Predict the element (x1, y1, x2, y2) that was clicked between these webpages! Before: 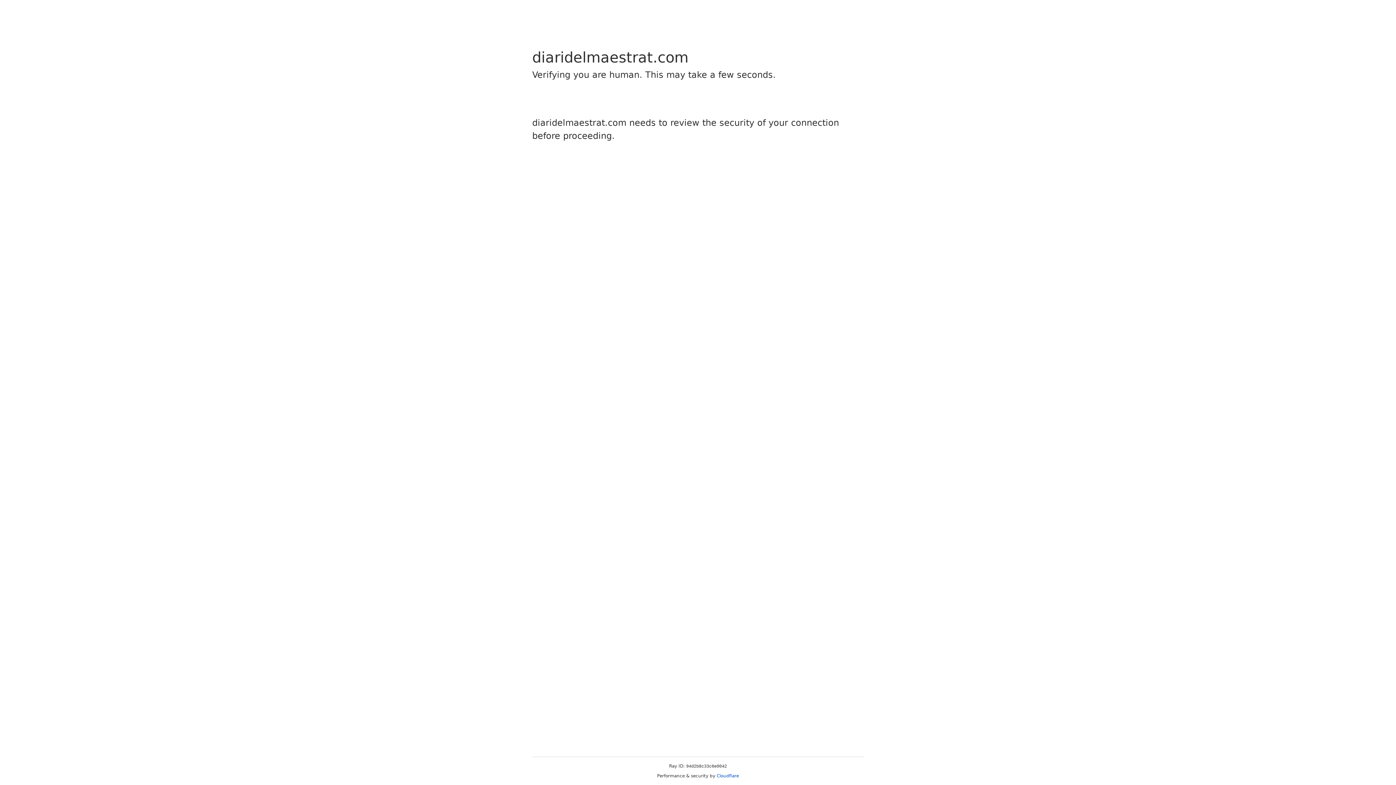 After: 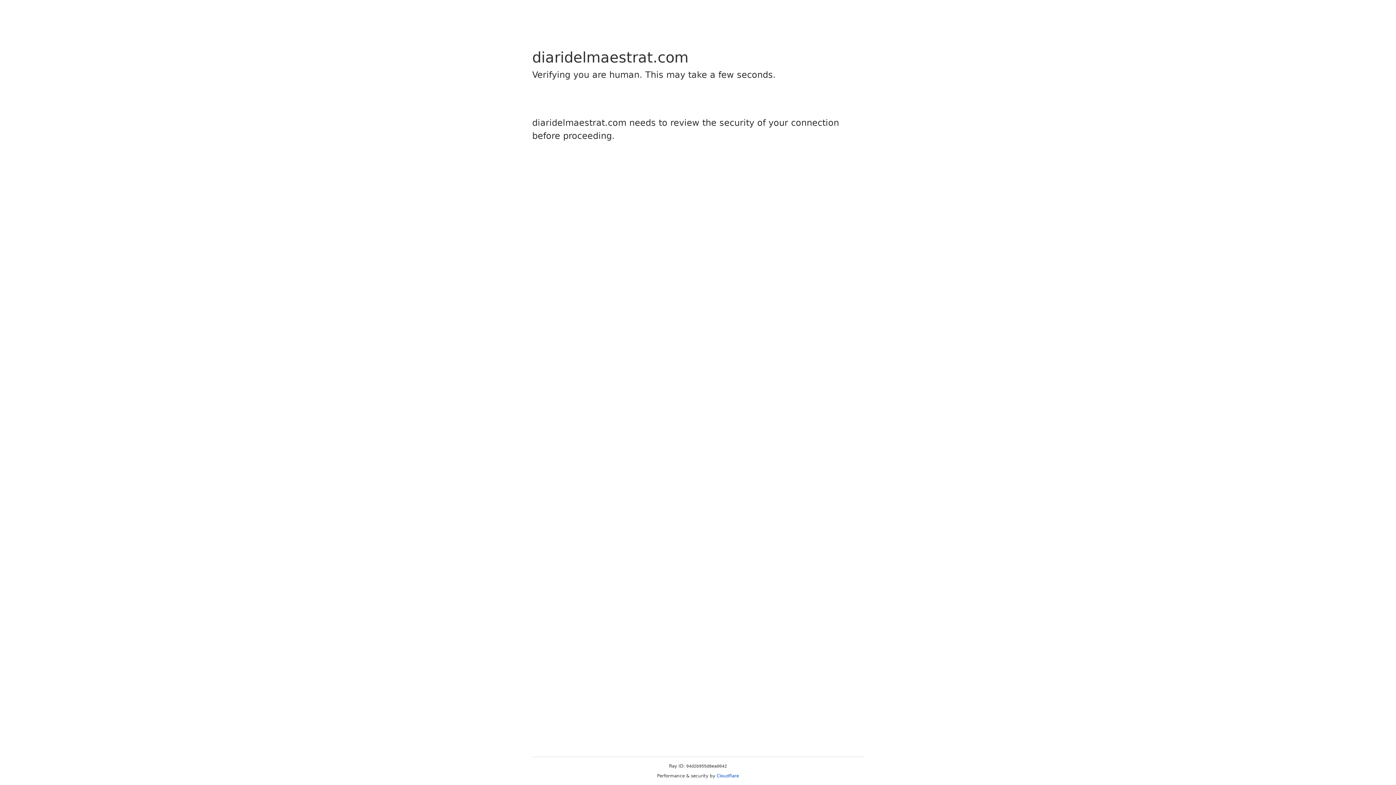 Action: bbox: (716, 773, 739, 778) label: Cloudflare